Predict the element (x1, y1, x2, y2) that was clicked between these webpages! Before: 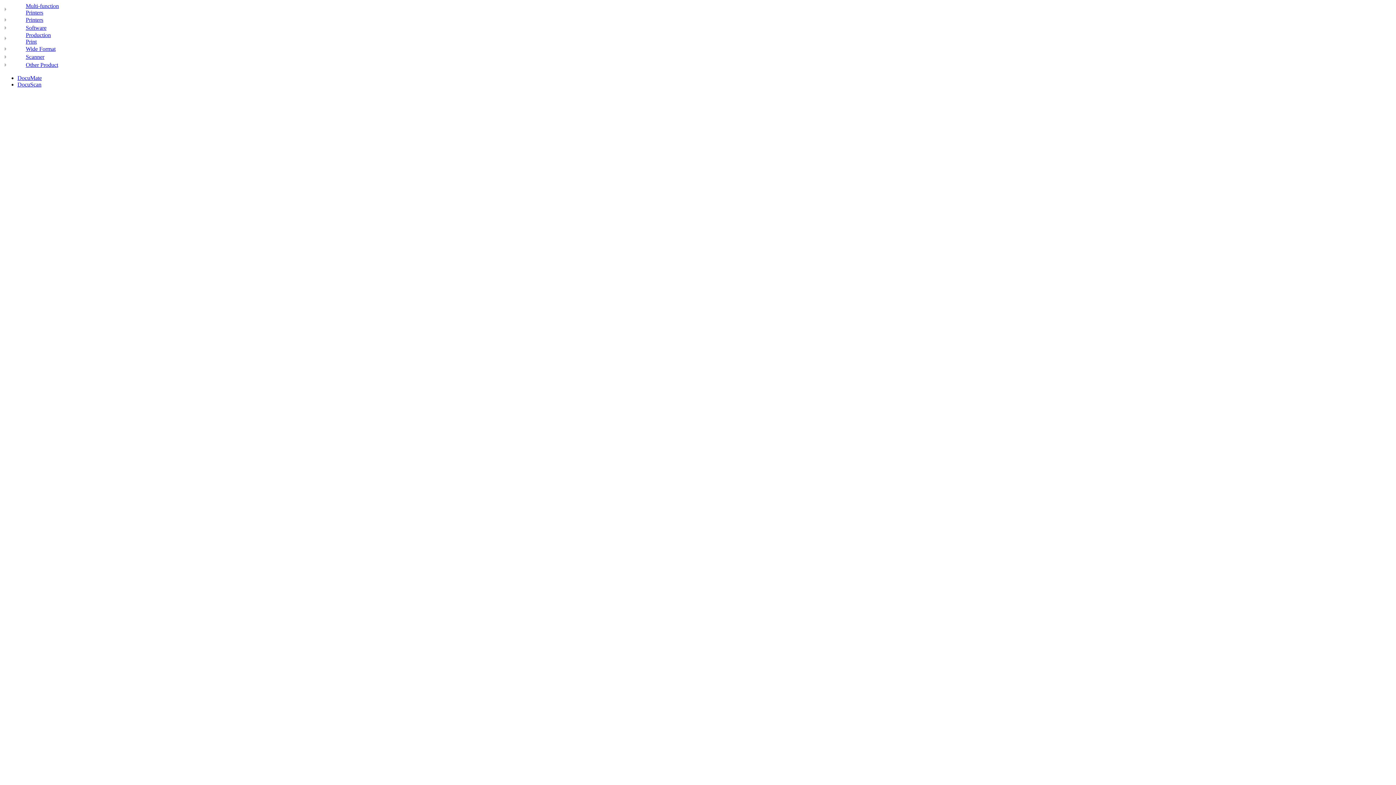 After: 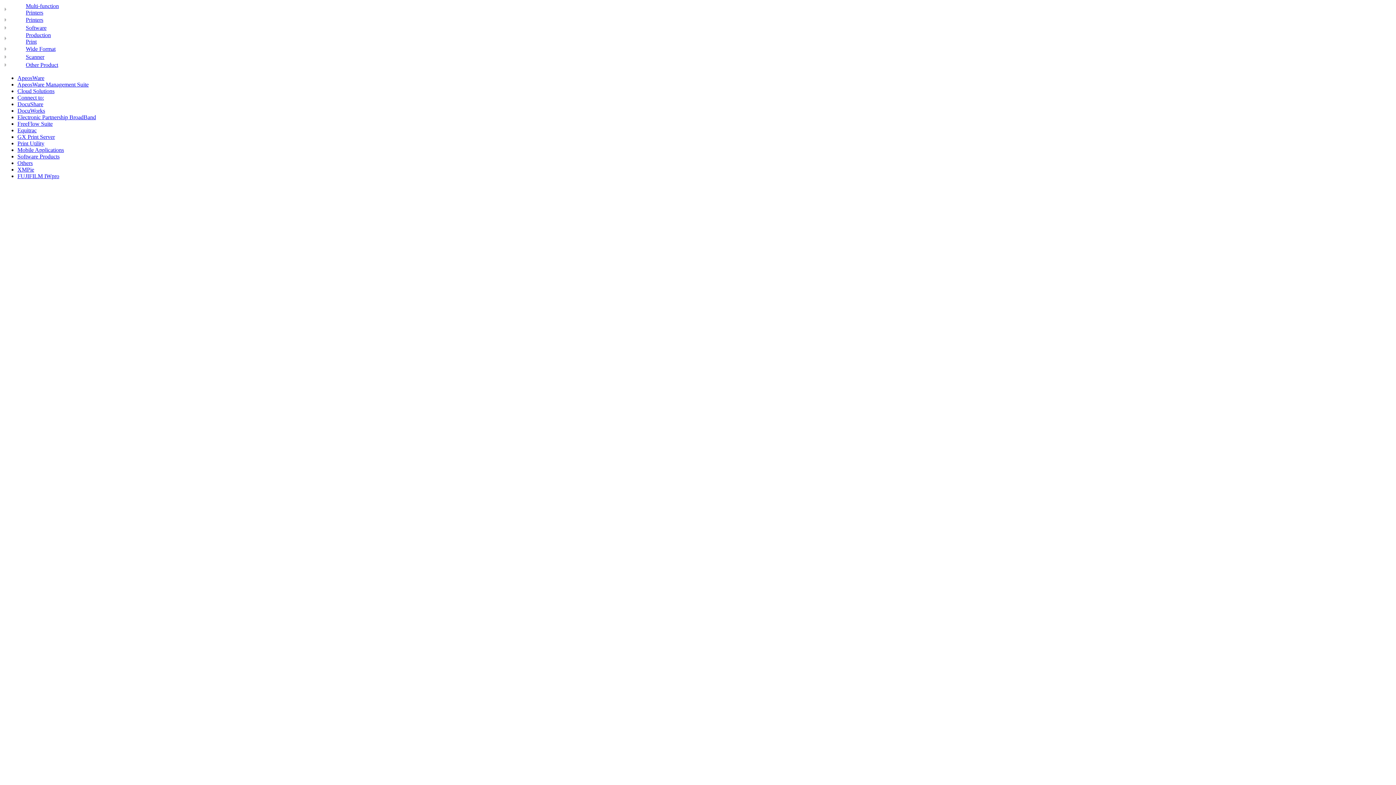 Action: label: Software bbox: (25, 24, 46, 30)